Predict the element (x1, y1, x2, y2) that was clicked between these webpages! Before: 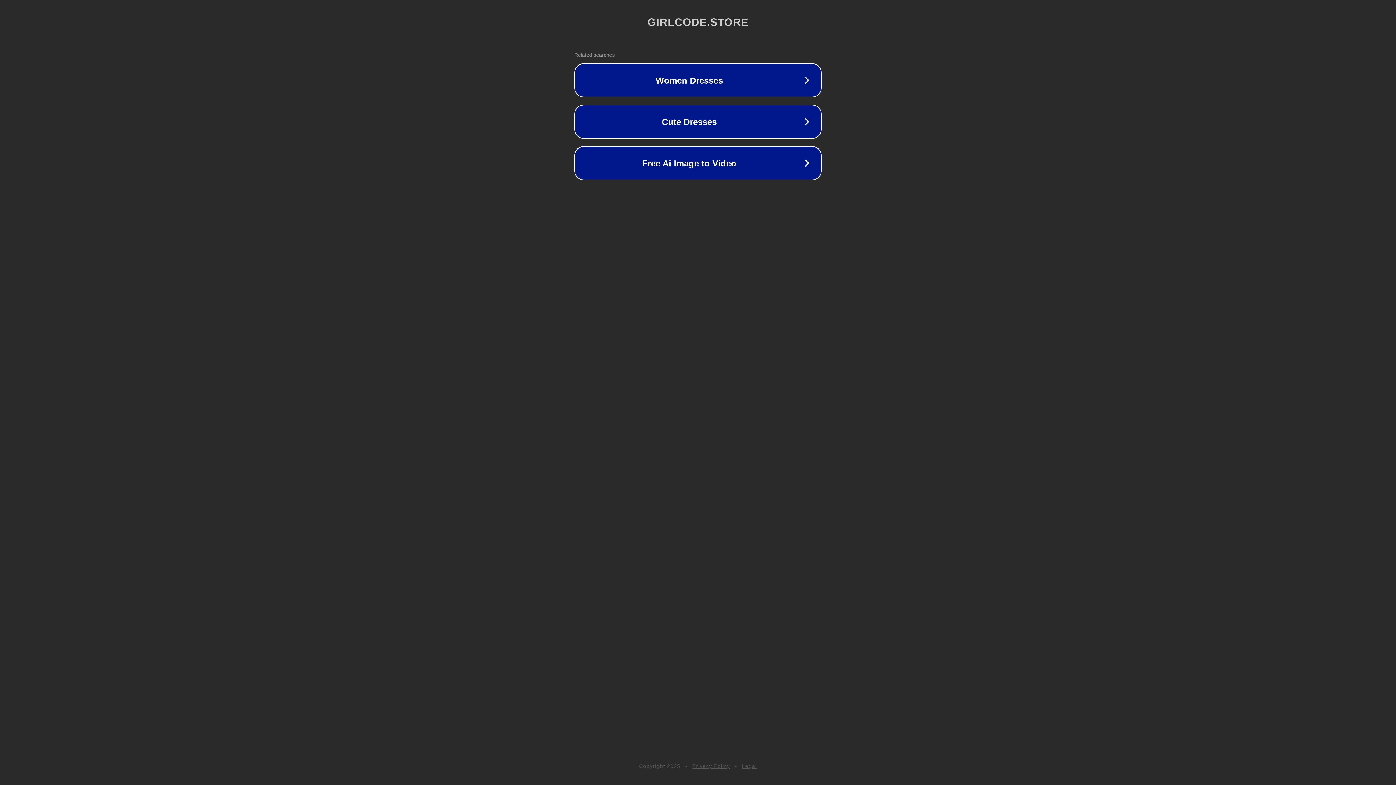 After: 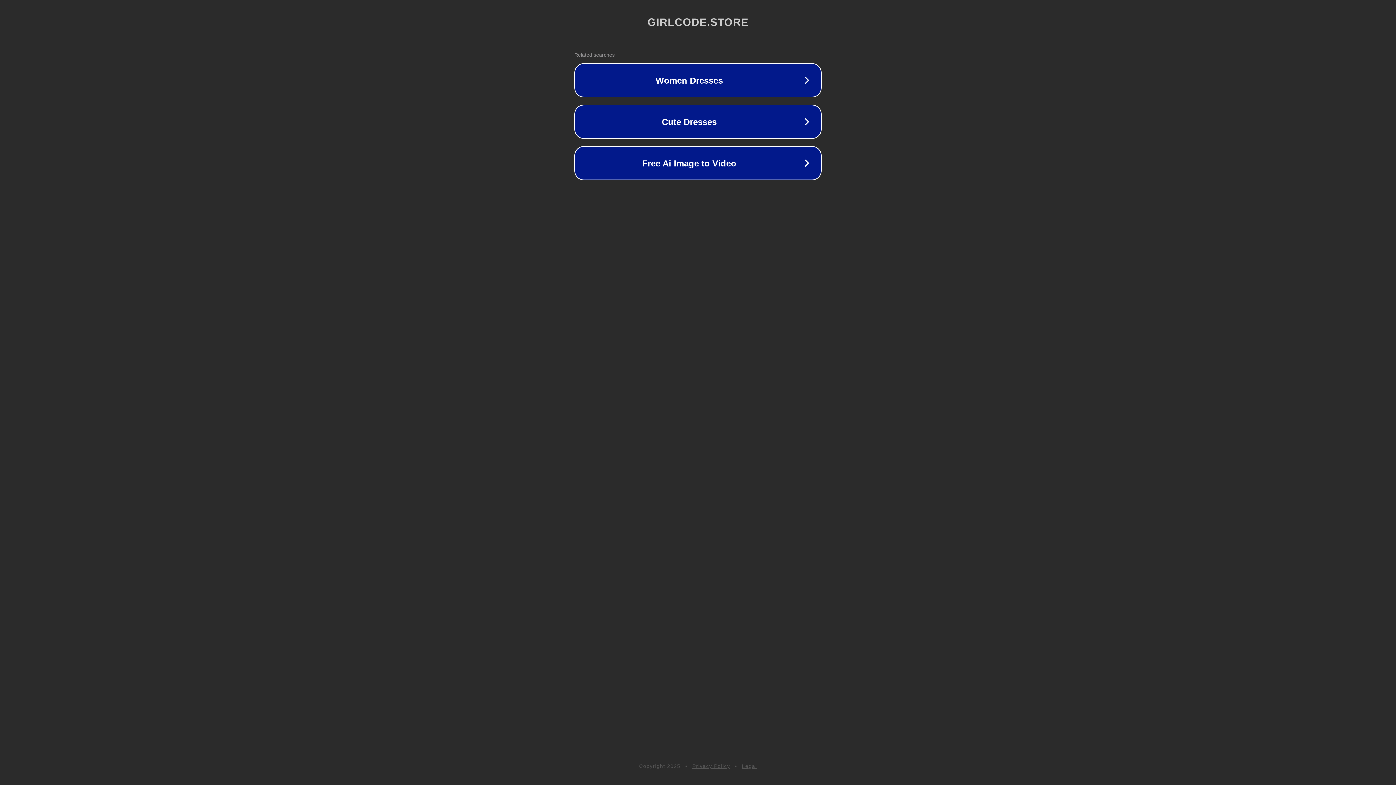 Action: label: Legal bbox: (742, 763, 757, 769)